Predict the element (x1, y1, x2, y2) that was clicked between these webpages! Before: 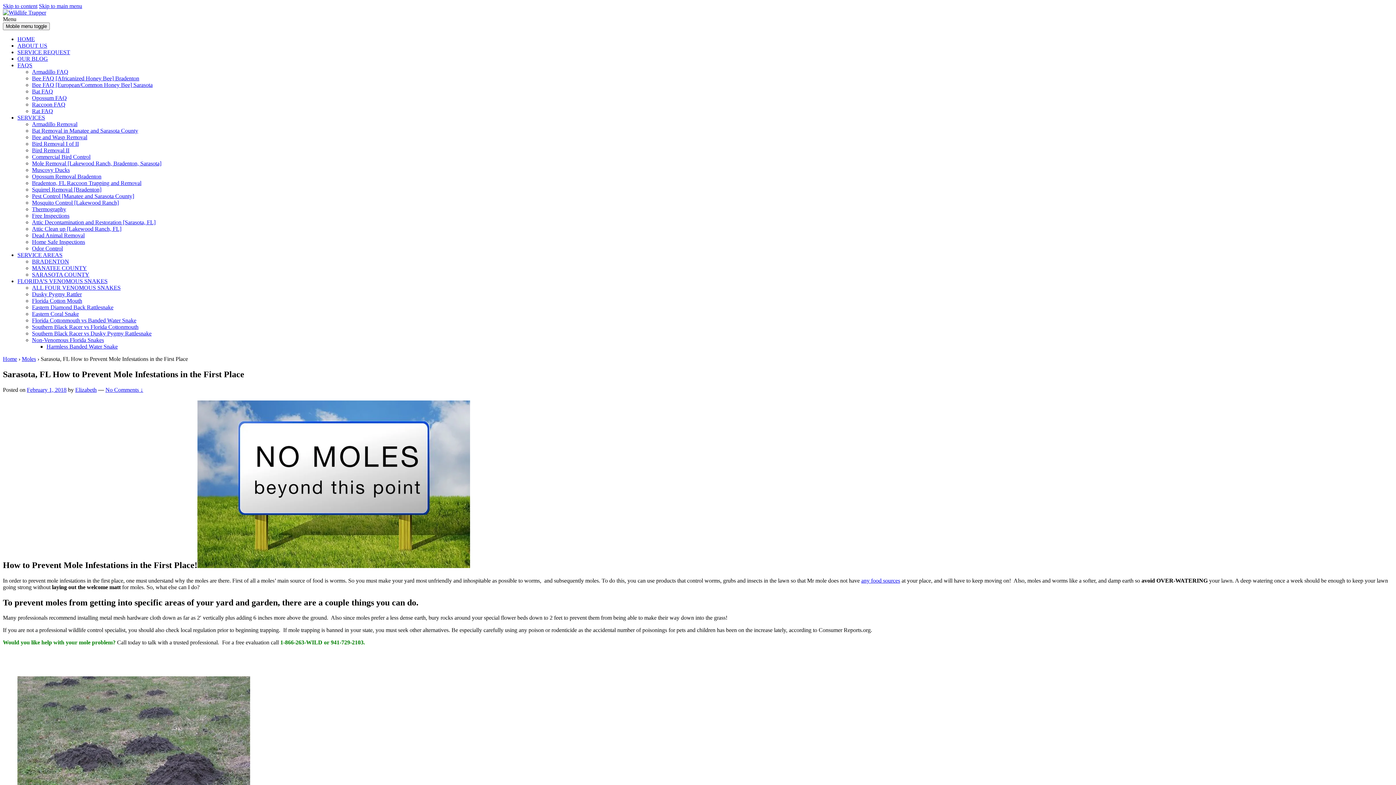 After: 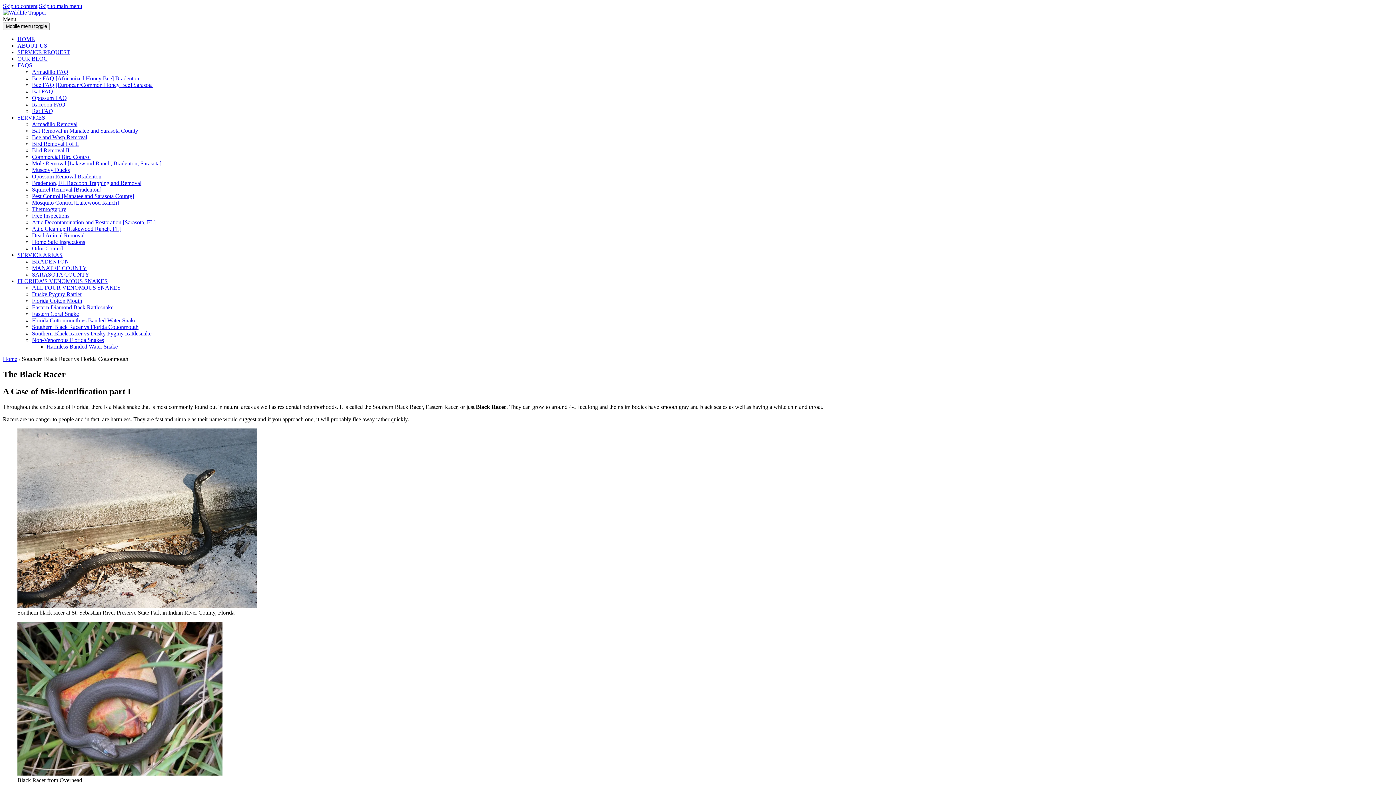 Action: label: Southern Black Racer vs Florida Cottonmouth bbox: (32, 324, 138, 330)